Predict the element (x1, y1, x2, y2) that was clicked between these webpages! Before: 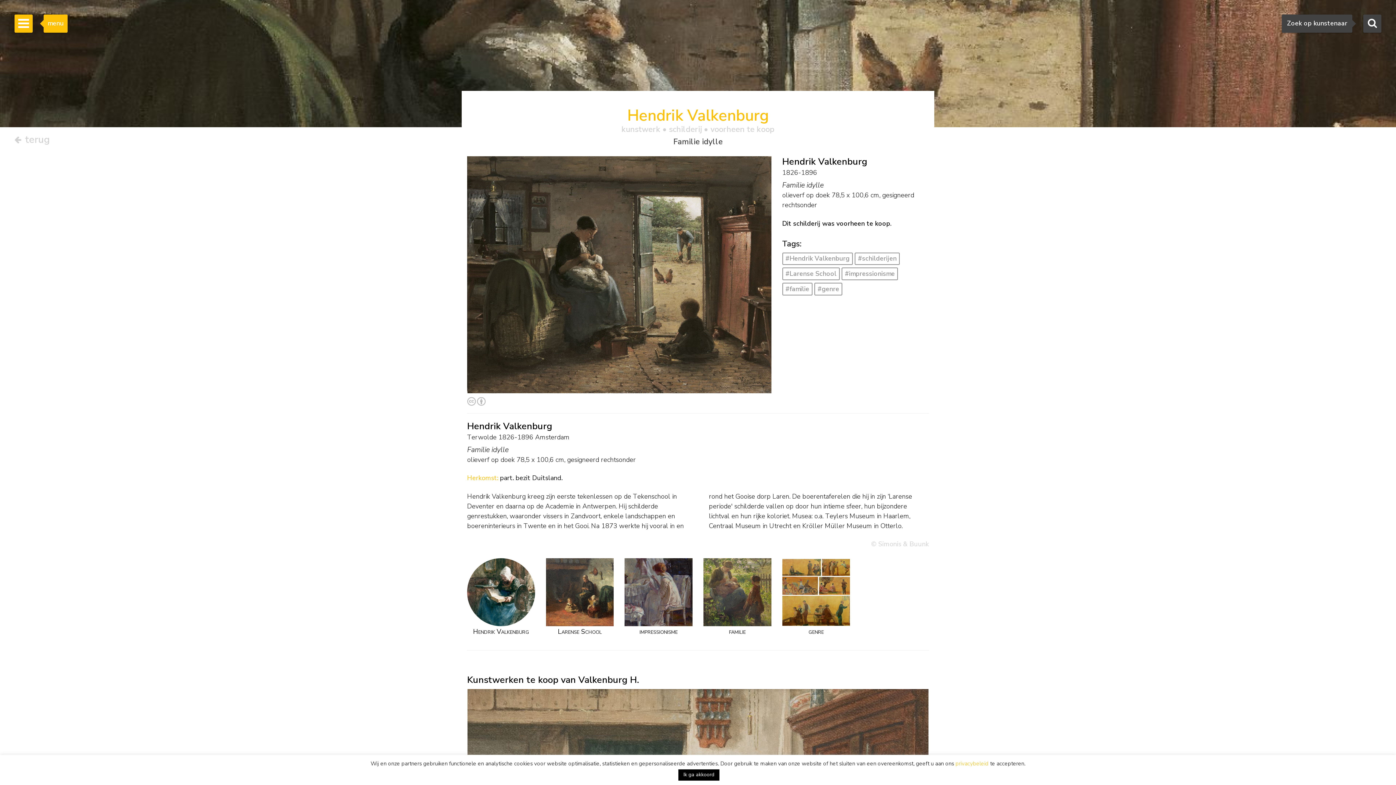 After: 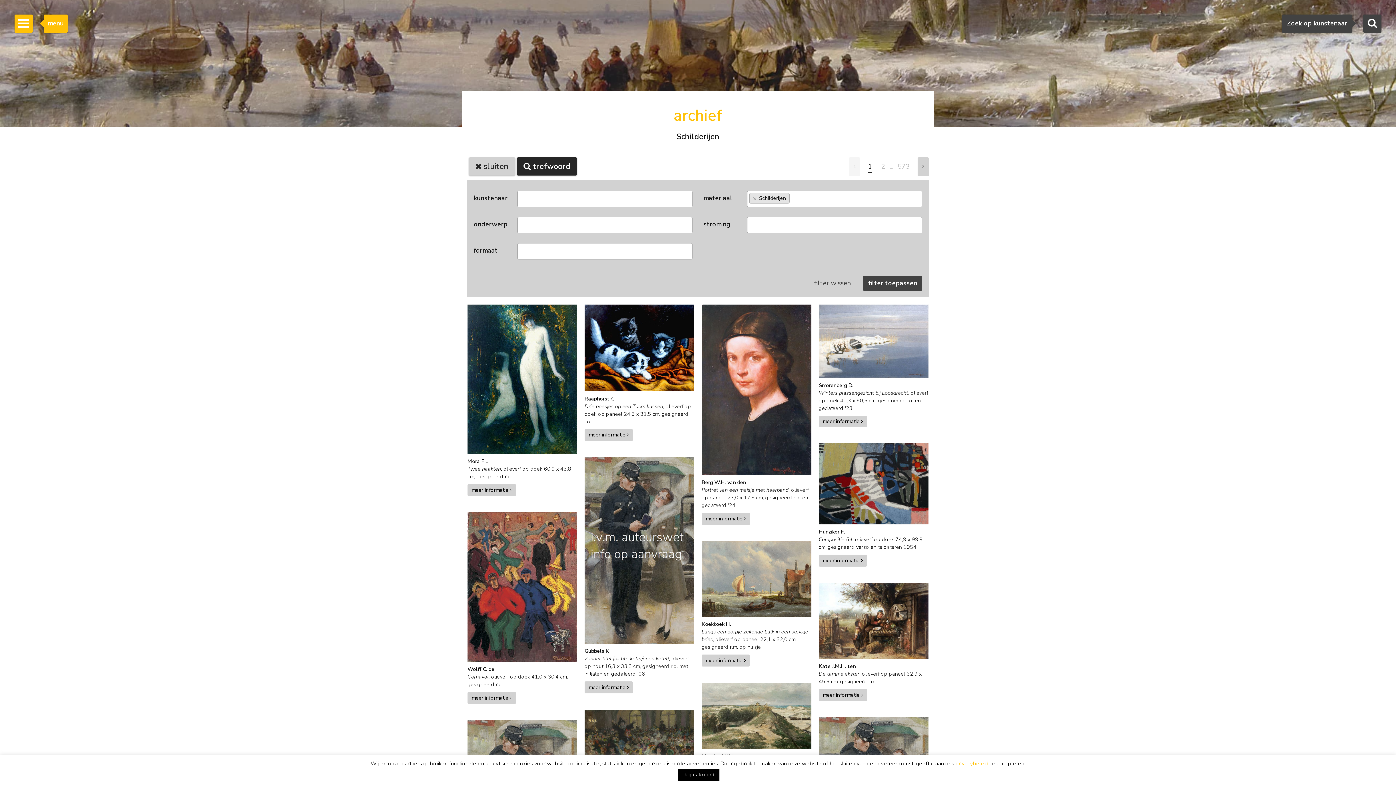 Action: label: #schilderijen bbox: (854, 252, 900, 265)